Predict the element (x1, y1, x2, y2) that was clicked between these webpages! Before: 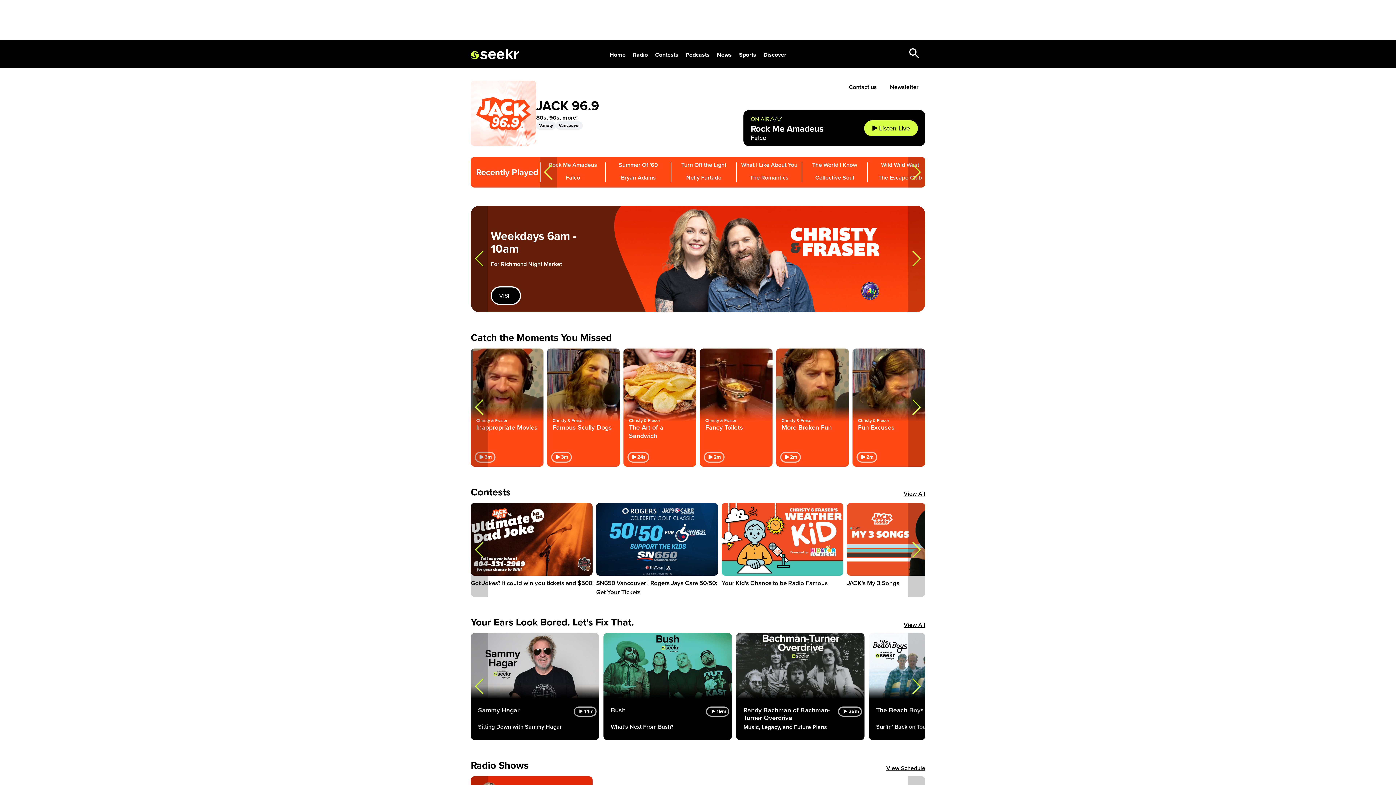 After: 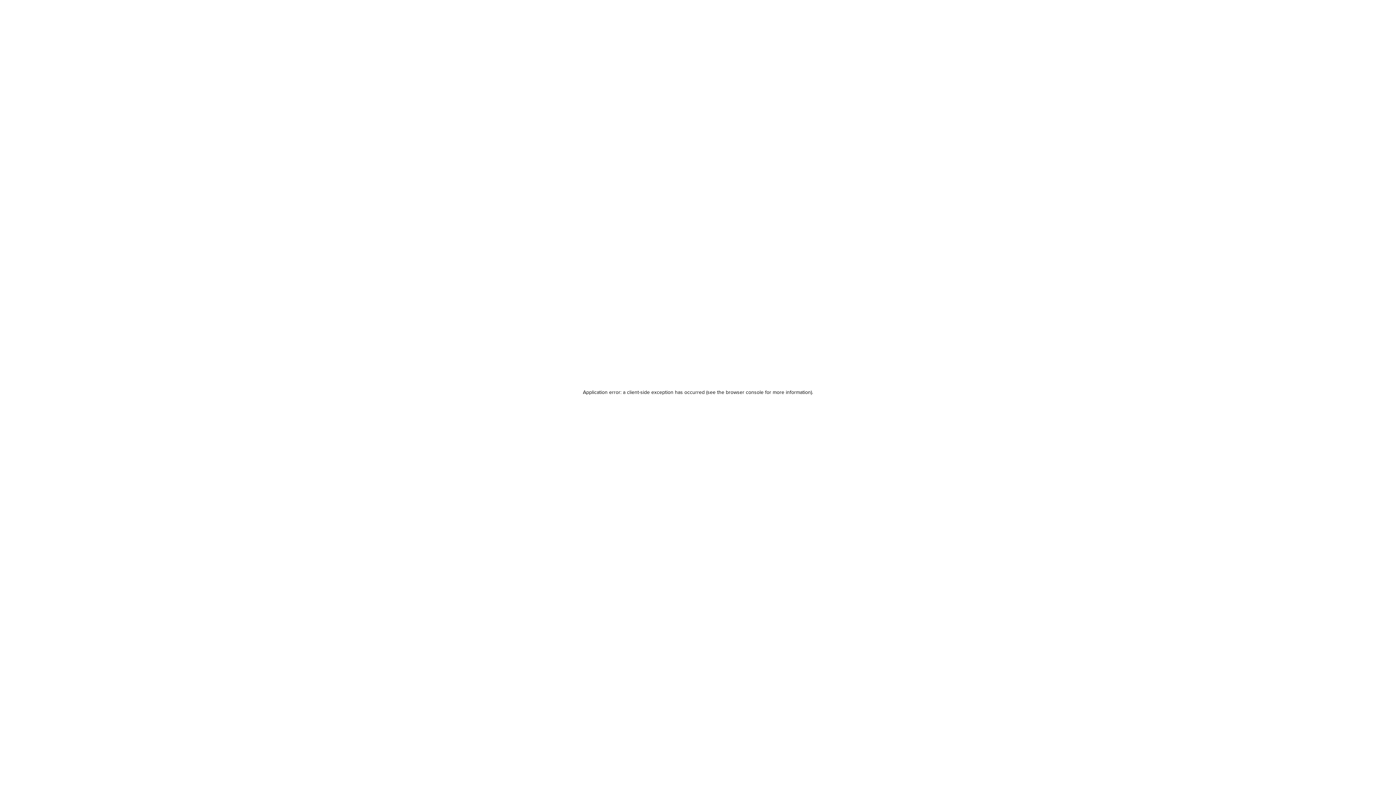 Action: label: Newsletter bbox: (883, 80, 925, 93)